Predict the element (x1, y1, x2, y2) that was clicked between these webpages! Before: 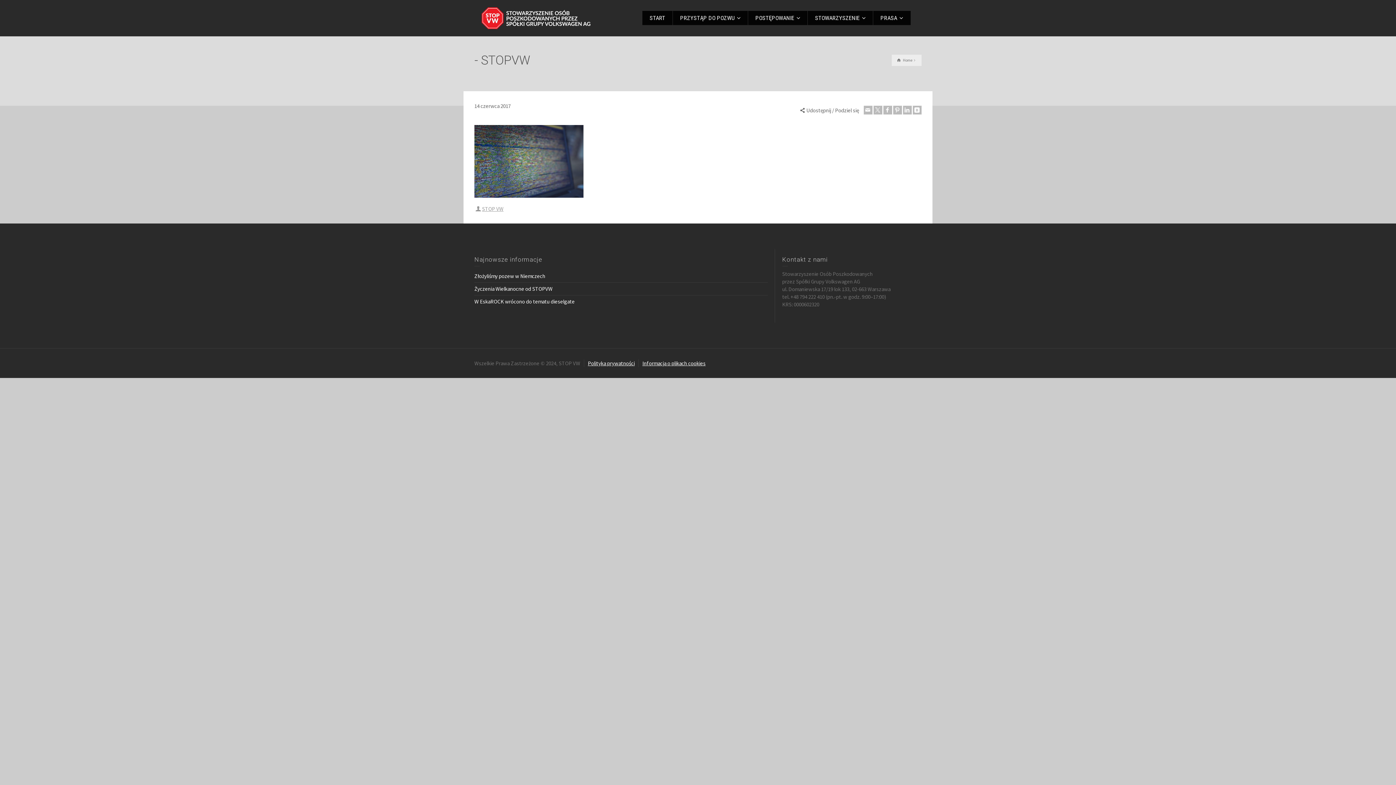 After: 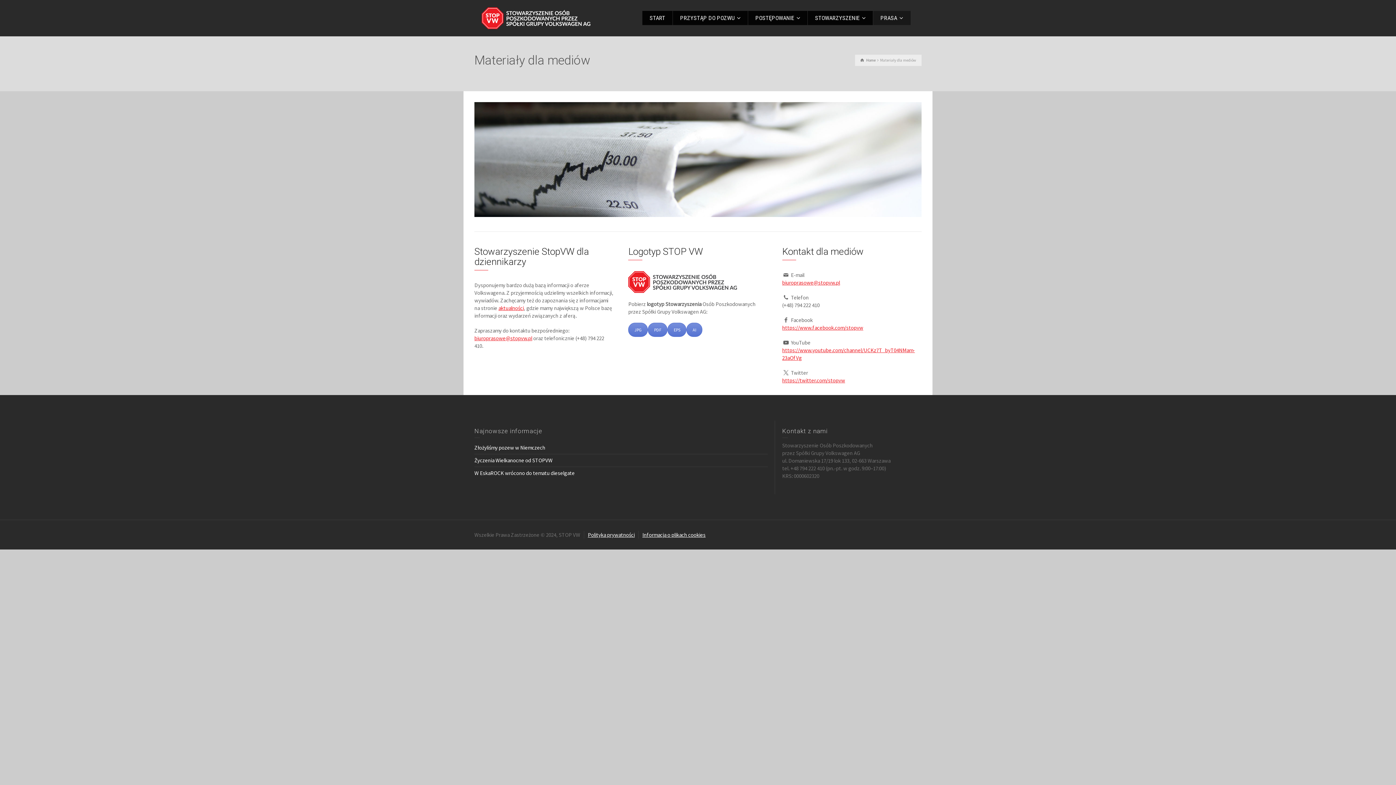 Action: bbox: (873, 0, 910, 36) label: PRASA